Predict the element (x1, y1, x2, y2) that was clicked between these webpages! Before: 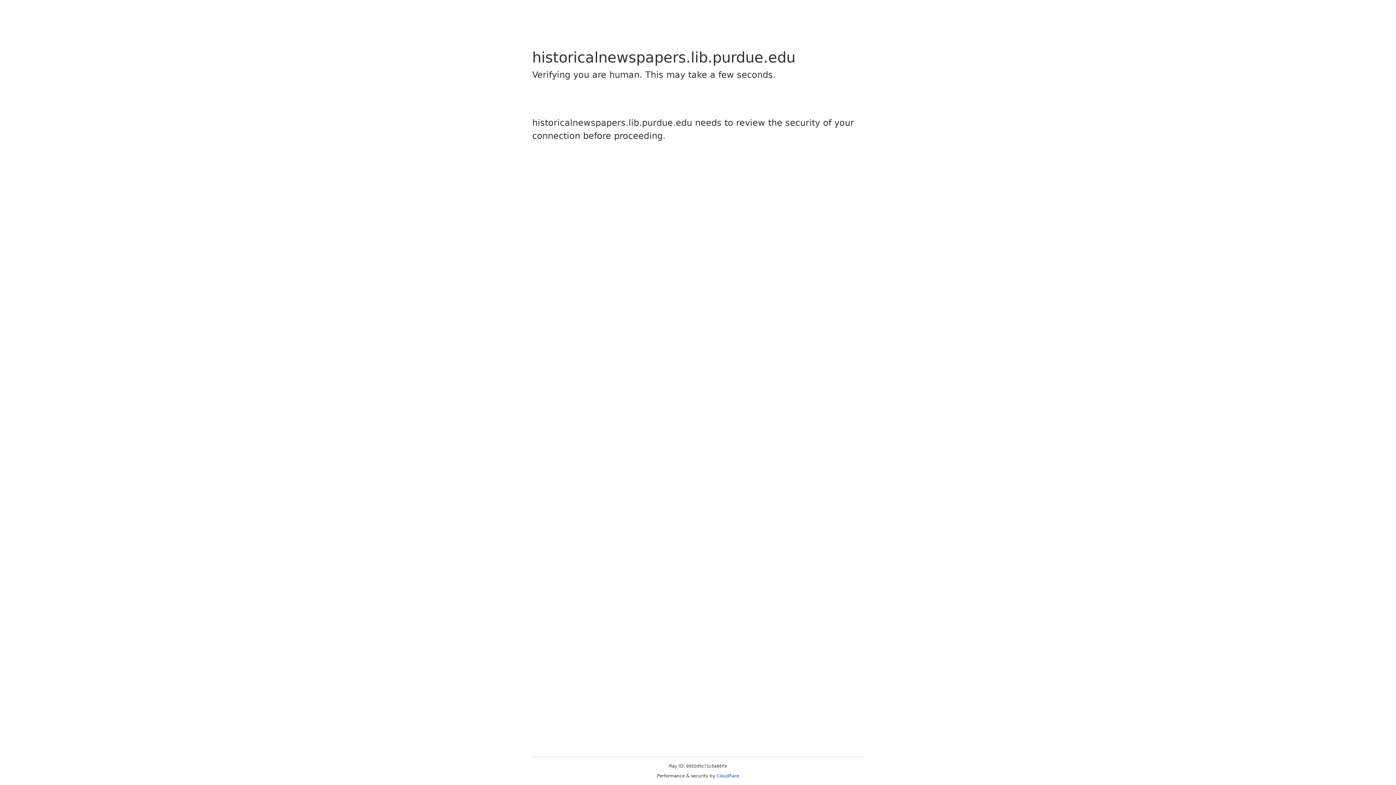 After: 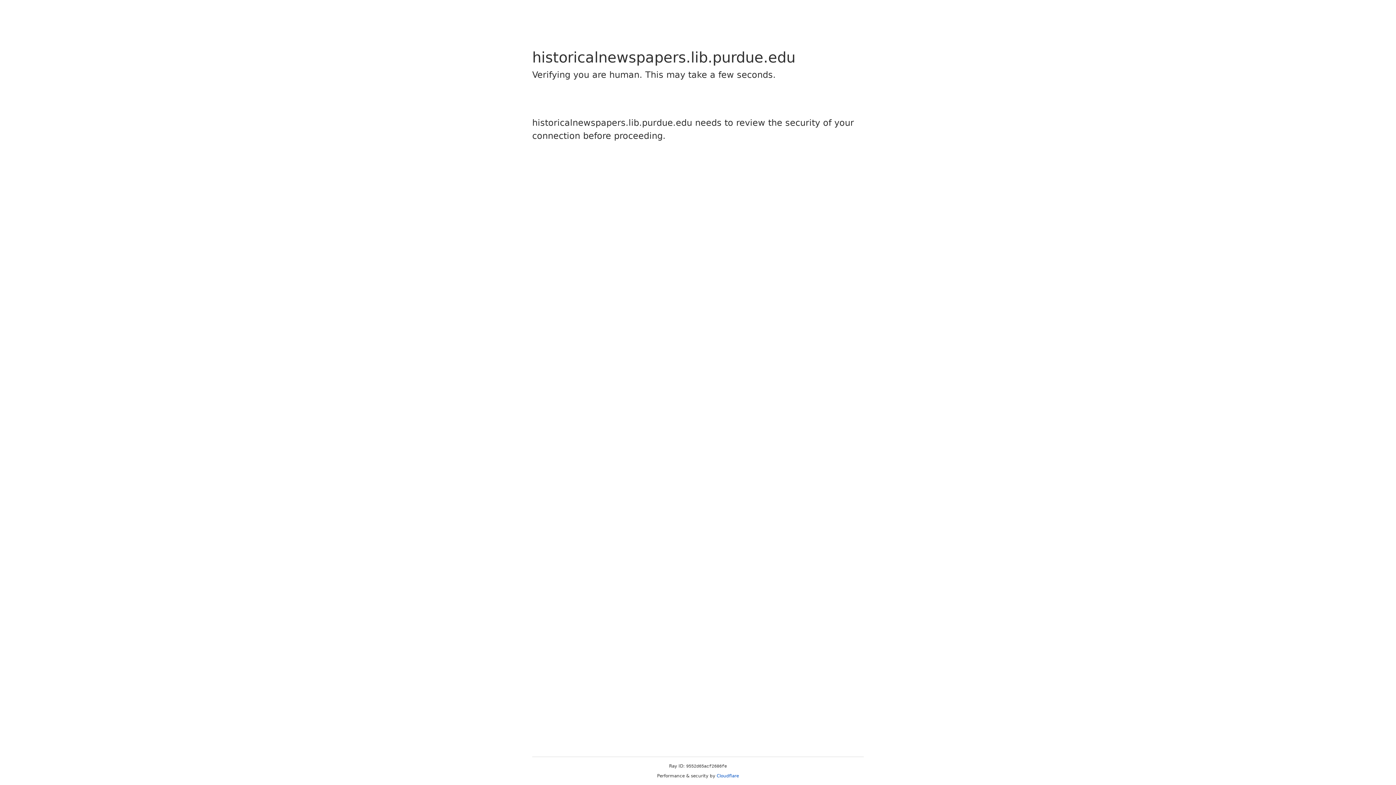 Action: bbox: (716, 773, 739, 778) label: Cloudflare